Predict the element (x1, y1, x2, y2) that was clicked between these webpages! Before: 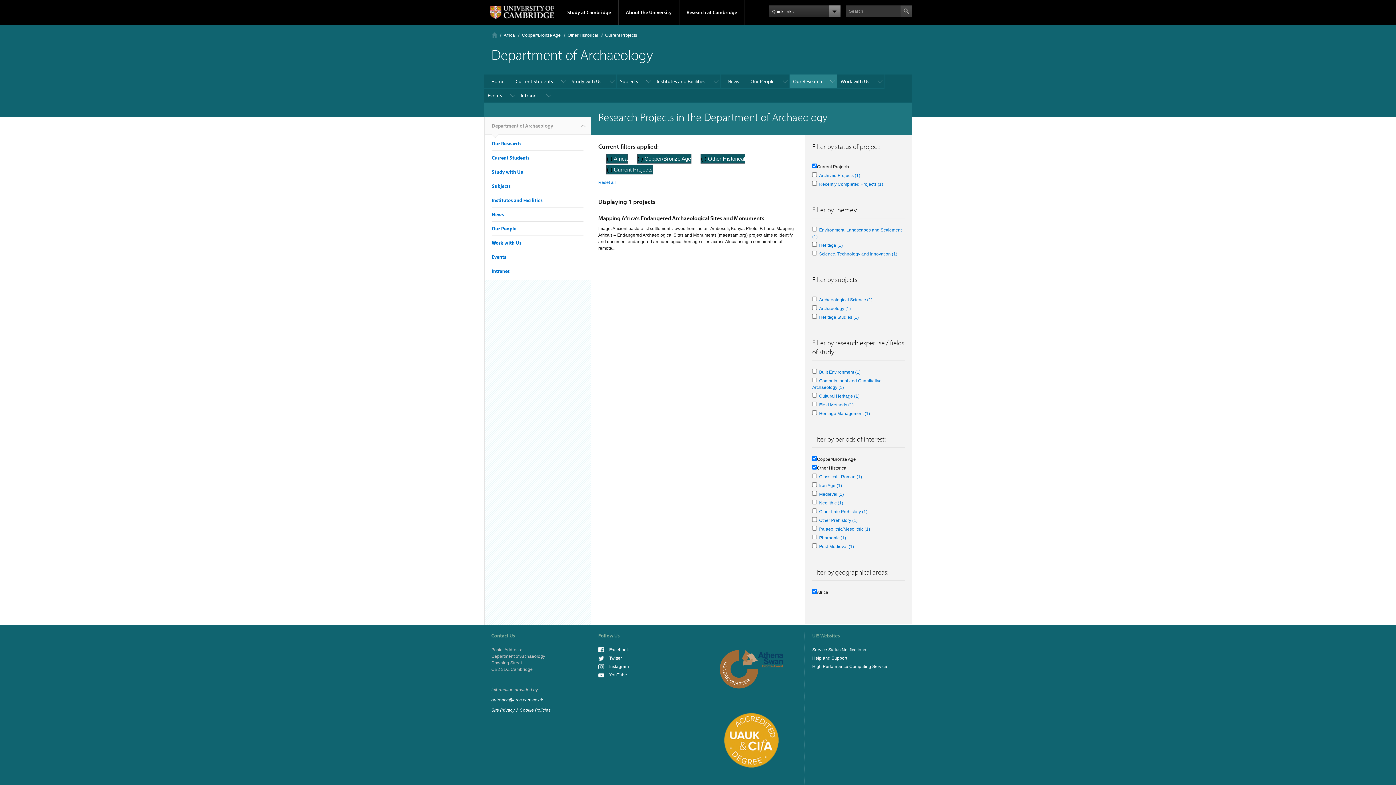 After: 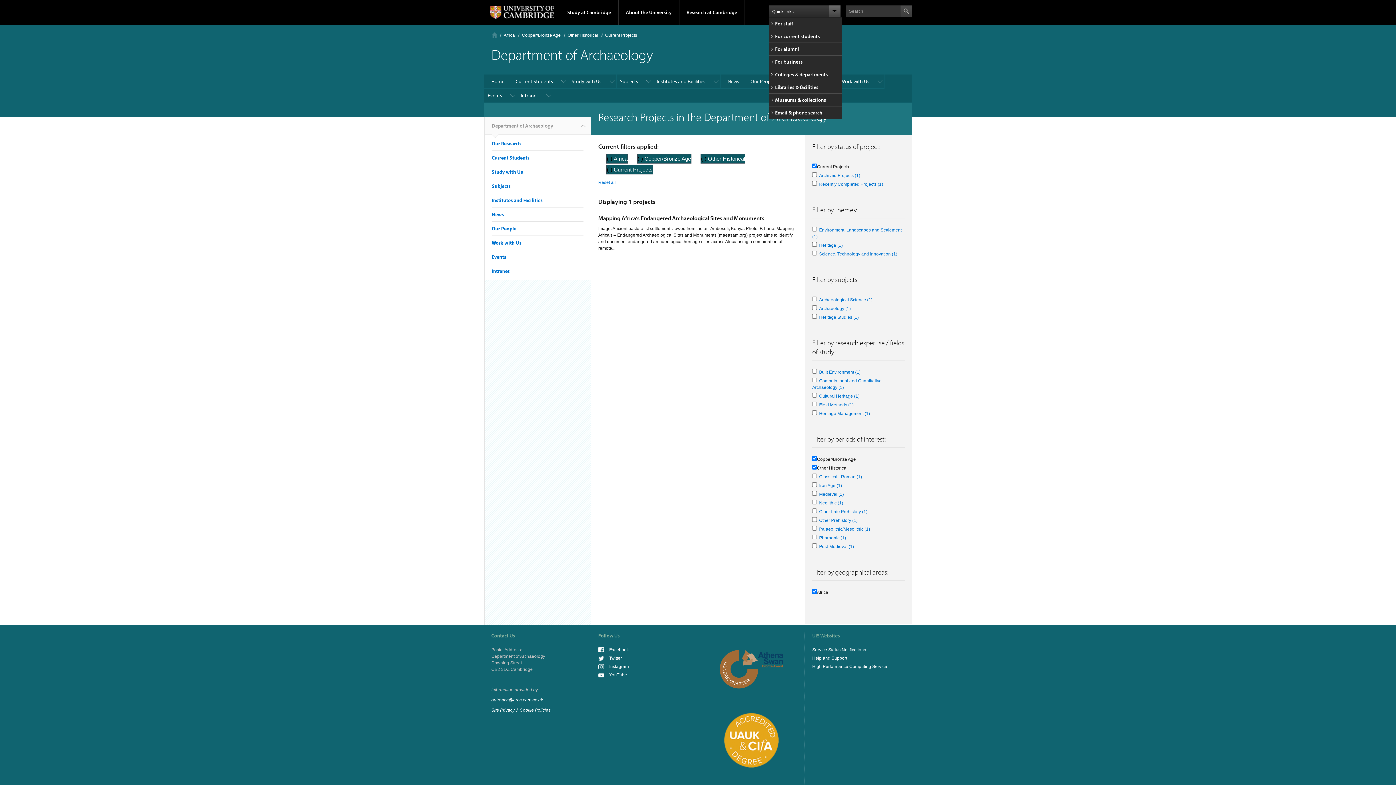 Action: bbox: (769, 5, 840, 17) label: Quick links